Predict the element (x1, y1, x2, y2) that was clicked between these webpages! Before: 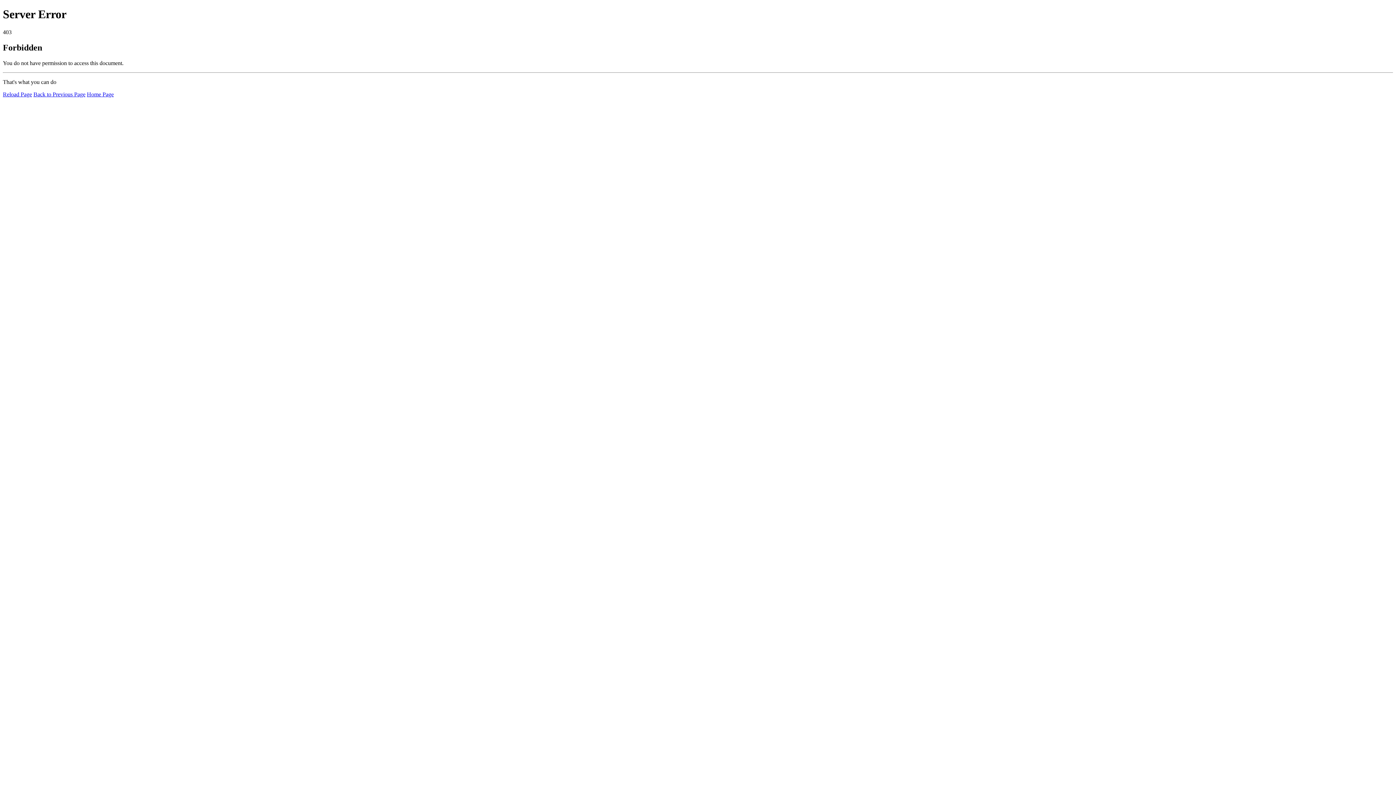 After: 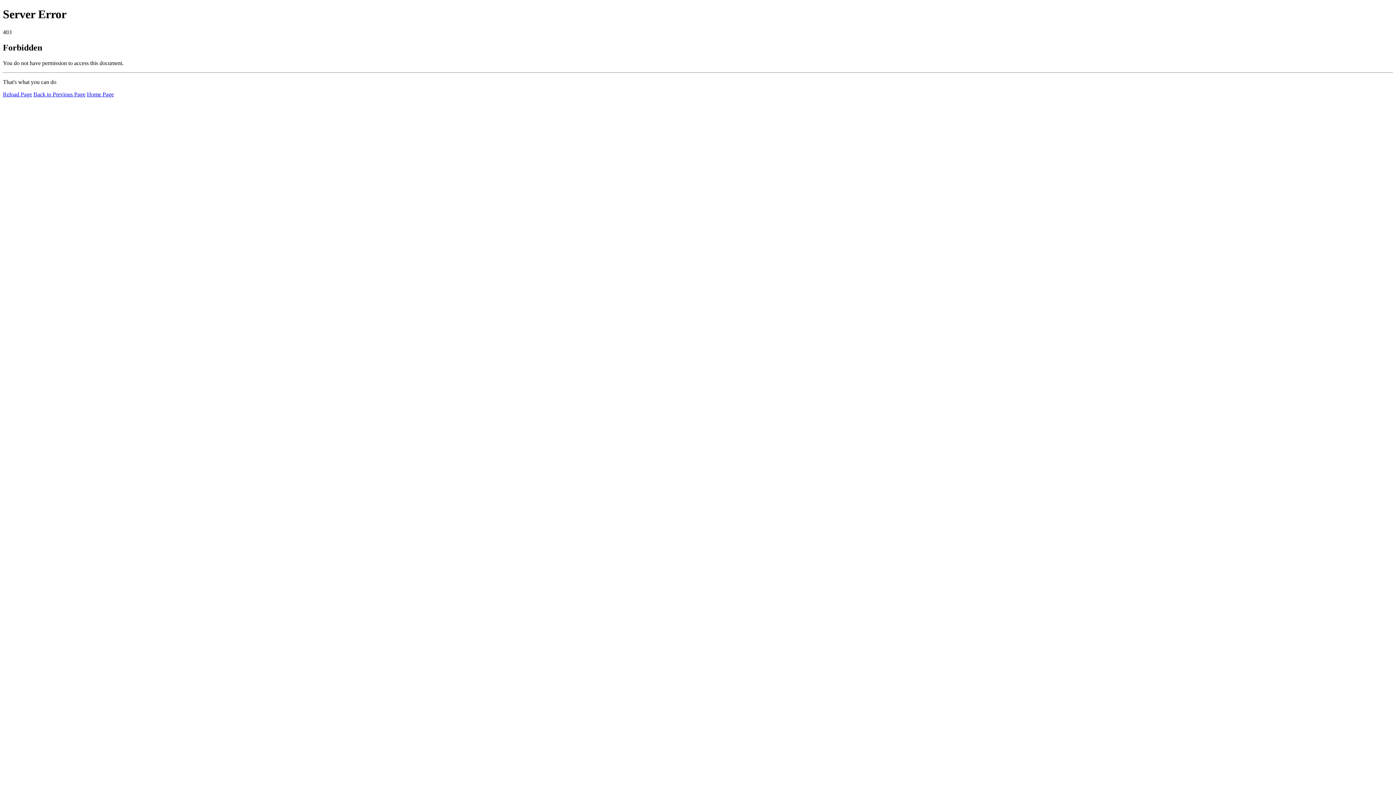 Action: label: Home Page bbox: (86, 91, 113, 97)